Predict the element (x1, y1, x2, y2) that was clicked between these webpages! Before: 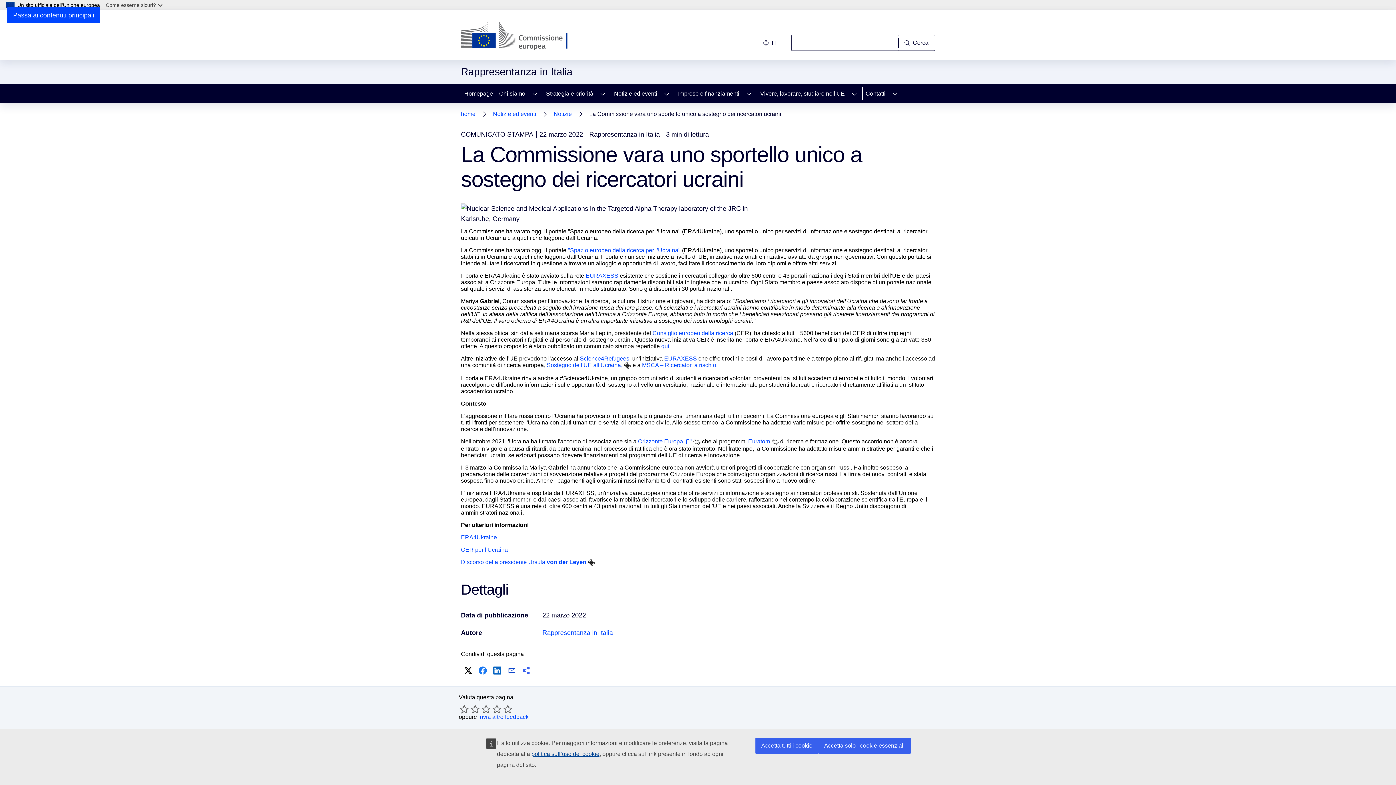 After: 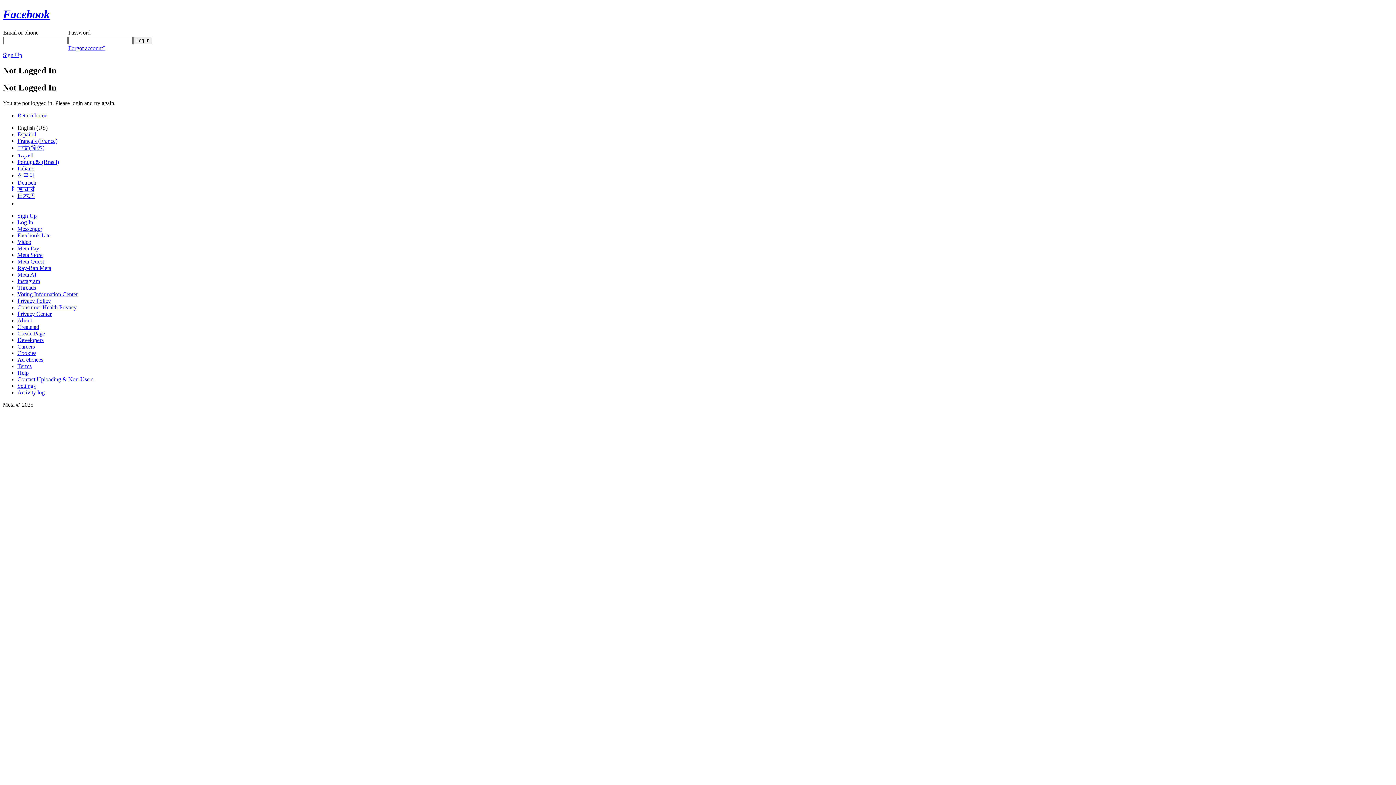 Action: bbox: (477, 665, 488, 676) label: Facebook